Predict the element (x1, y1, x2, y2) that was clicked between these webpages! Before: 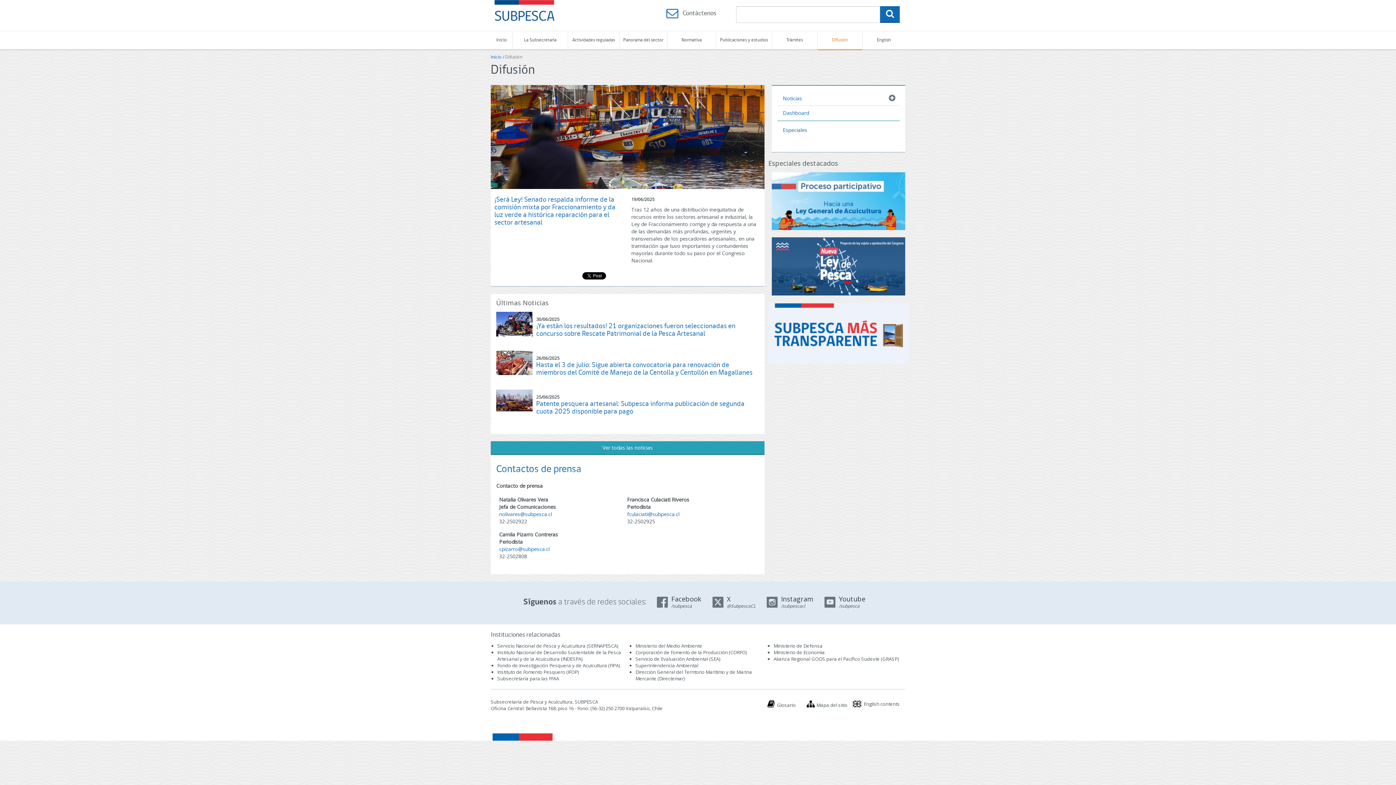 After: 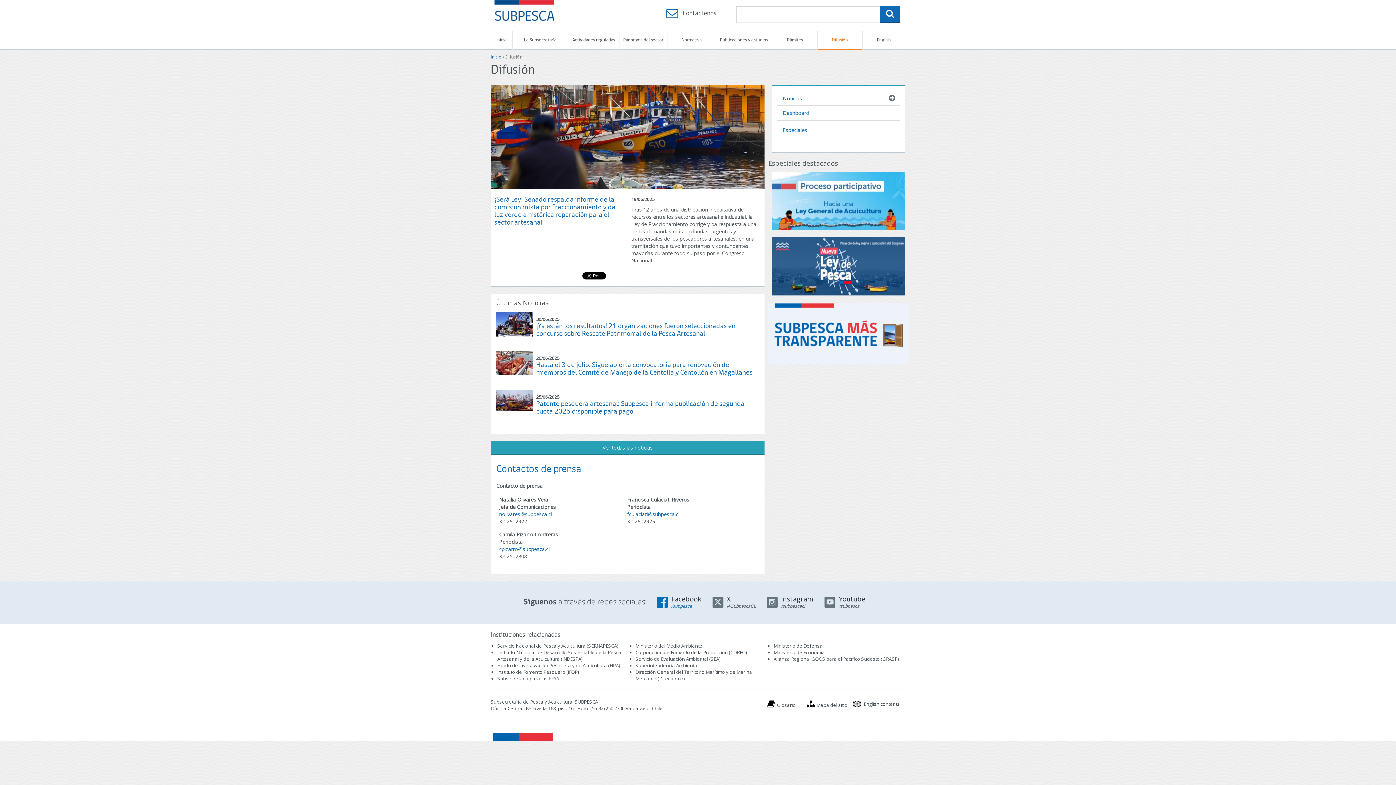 Action: label: Facebook
/subpesca bbox: (656, 595, 701, 608)